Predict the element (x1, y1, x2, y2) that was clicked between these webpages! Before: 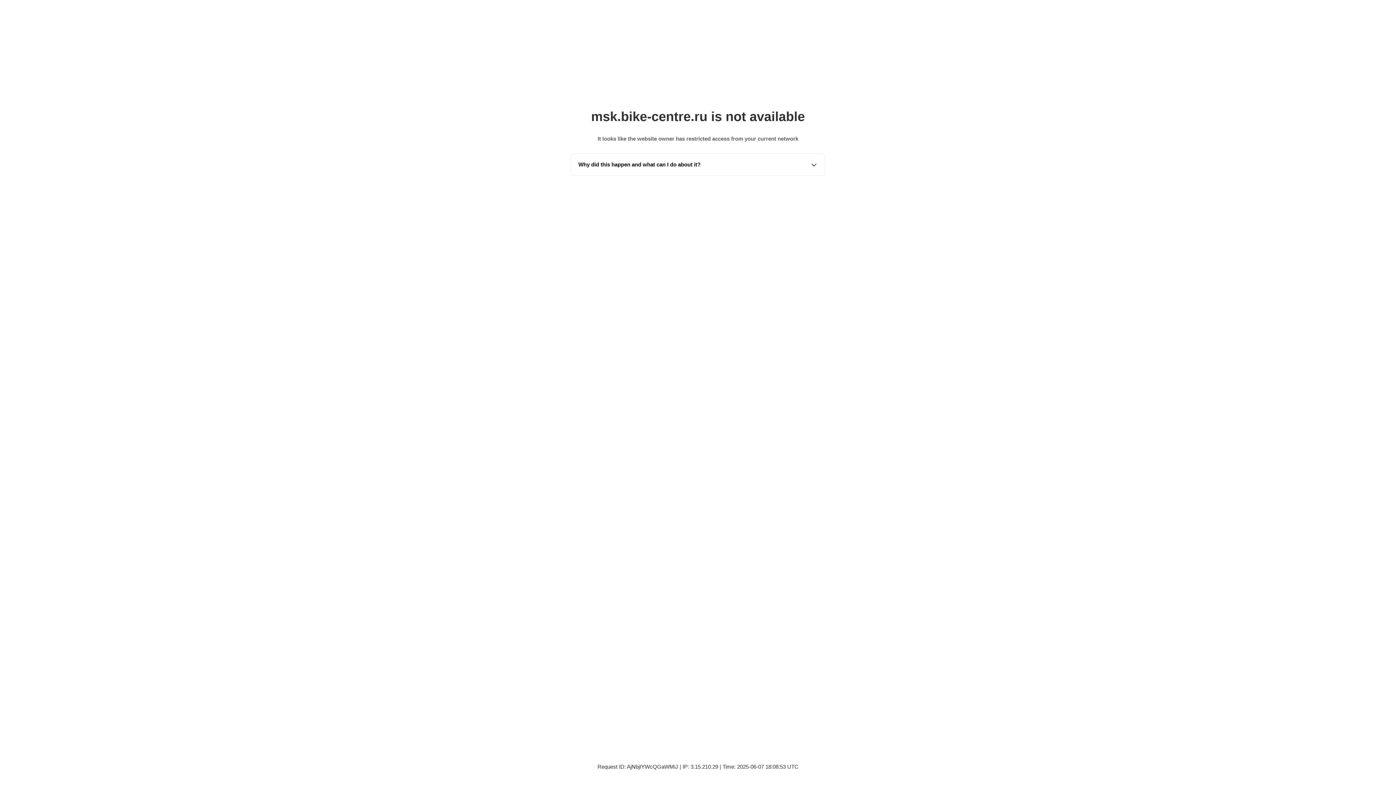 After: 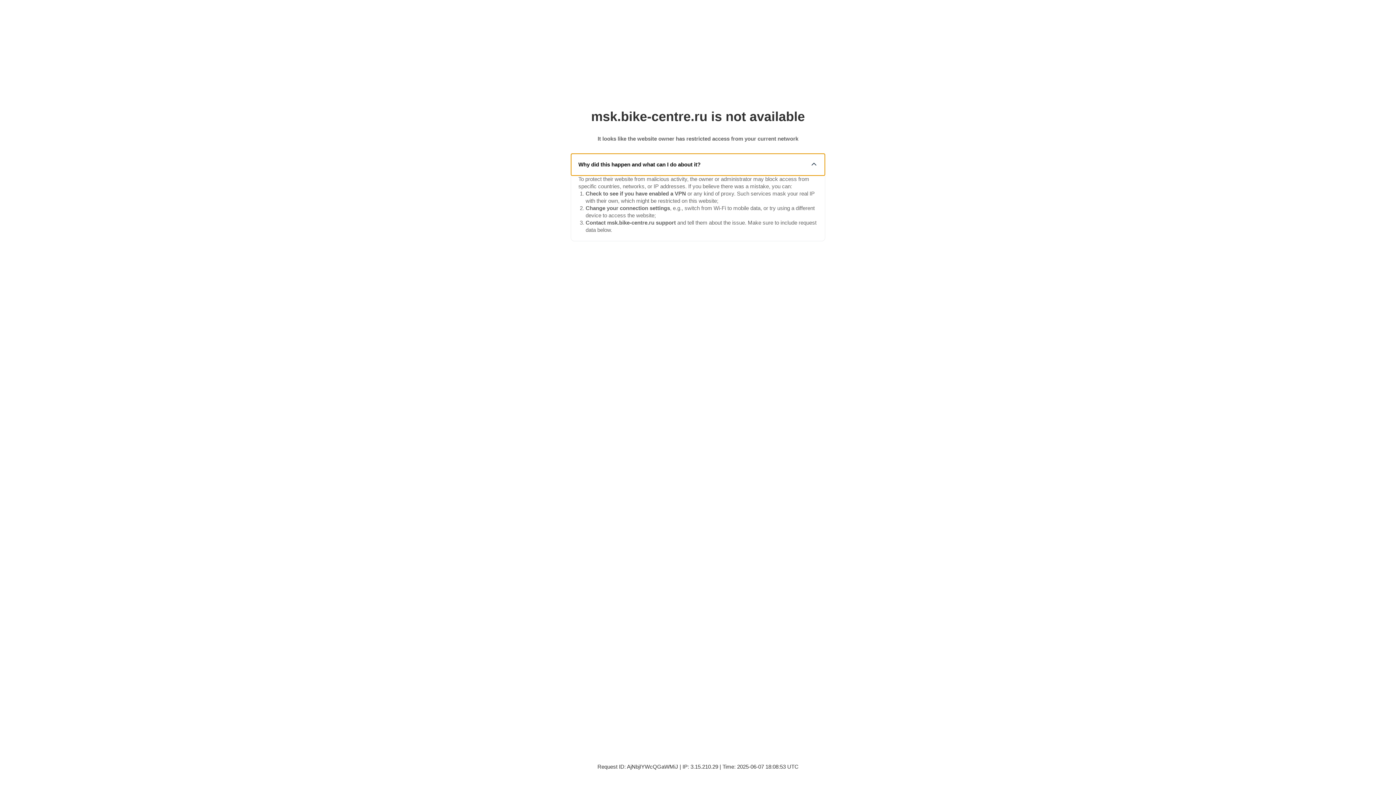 Action: bbox: (571, 153, 825, 175) label: Why did this happen and what can I do about it?